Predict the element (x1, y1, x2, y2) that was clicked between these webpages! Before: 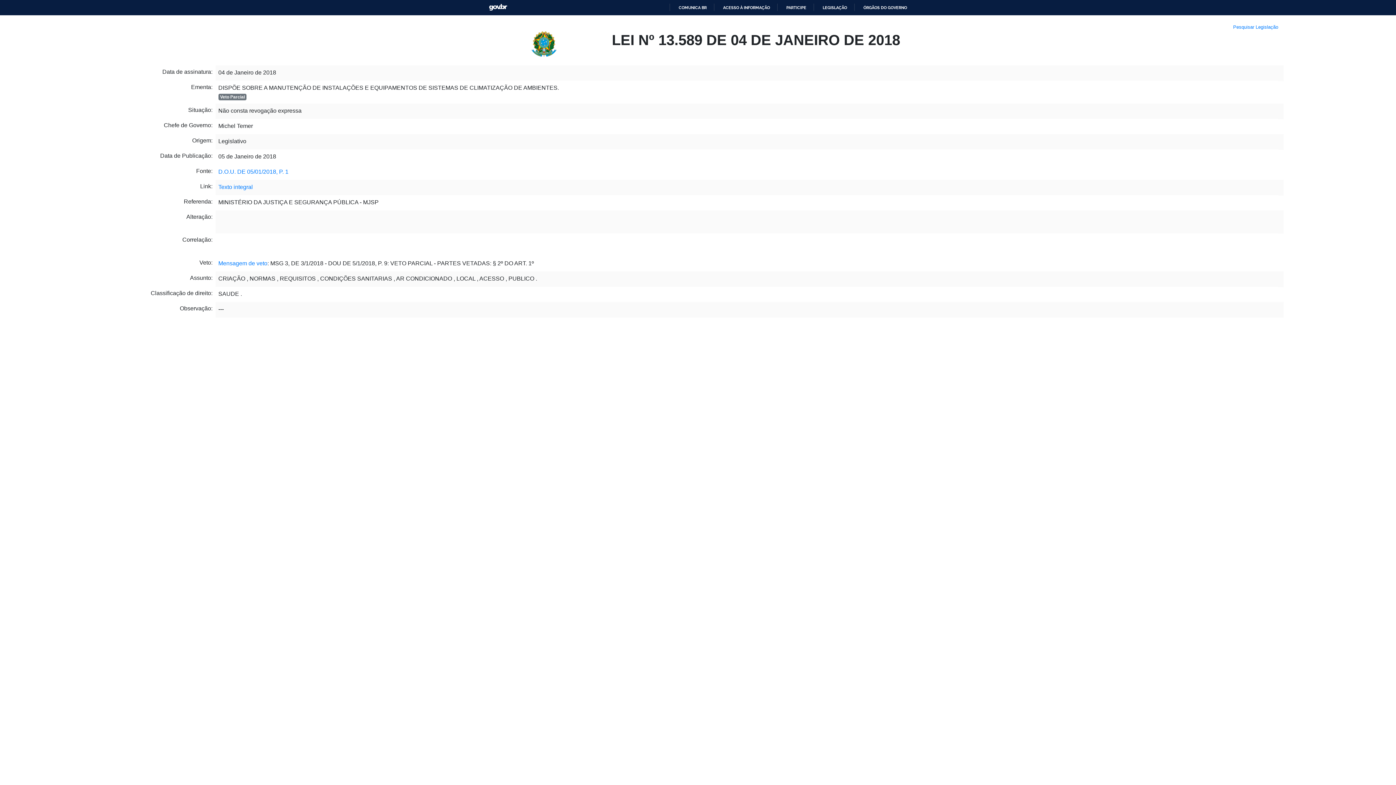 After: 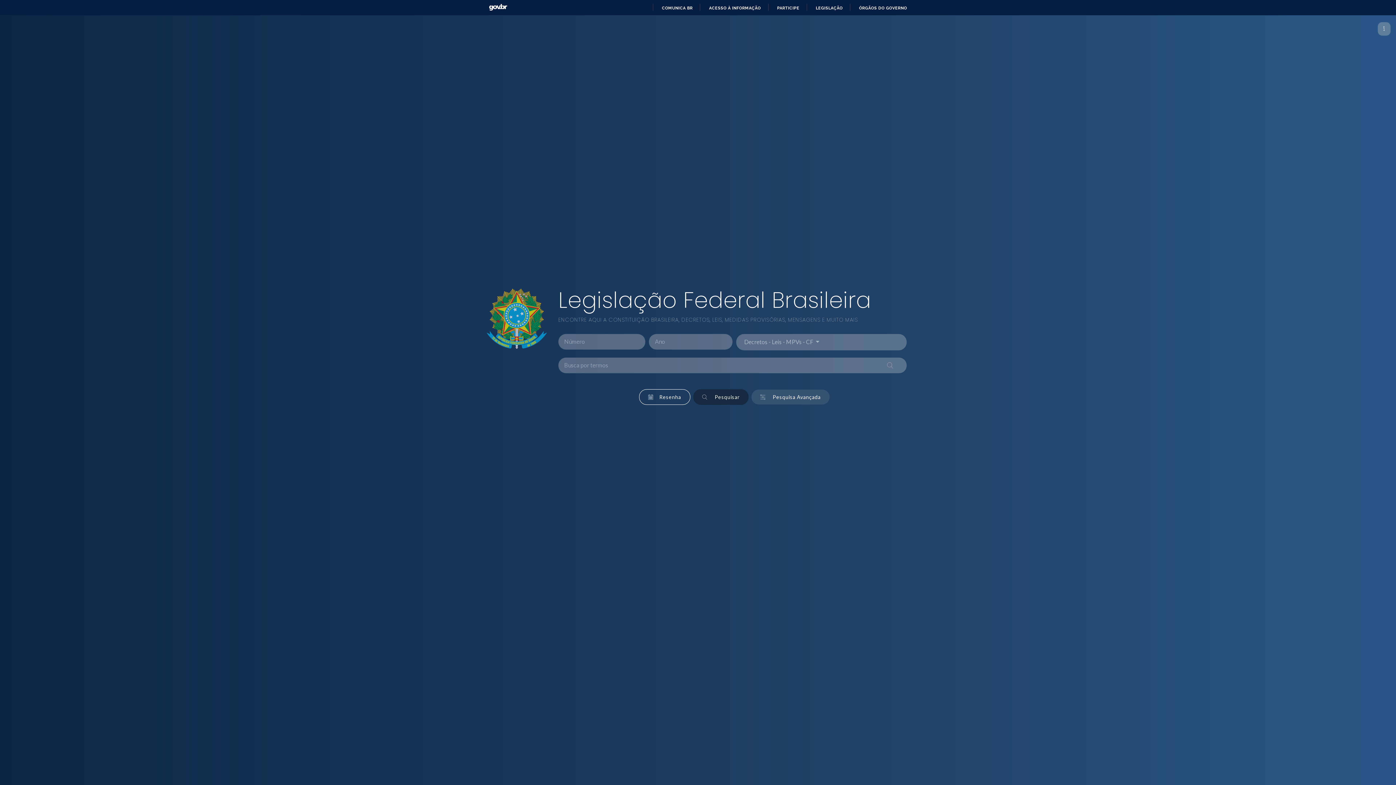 Action: bbox: (1233, 24, 1278, 29) label: Pesquisar Legislação